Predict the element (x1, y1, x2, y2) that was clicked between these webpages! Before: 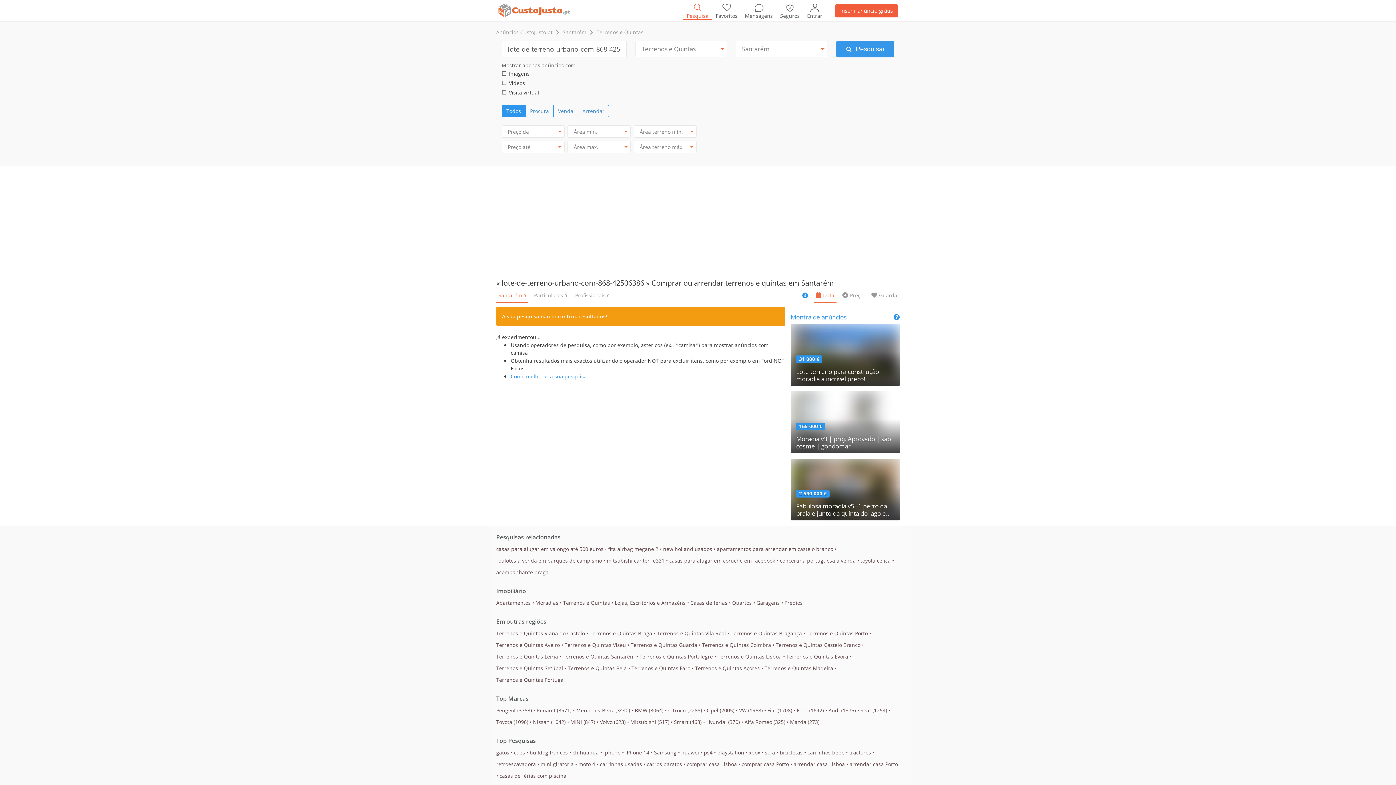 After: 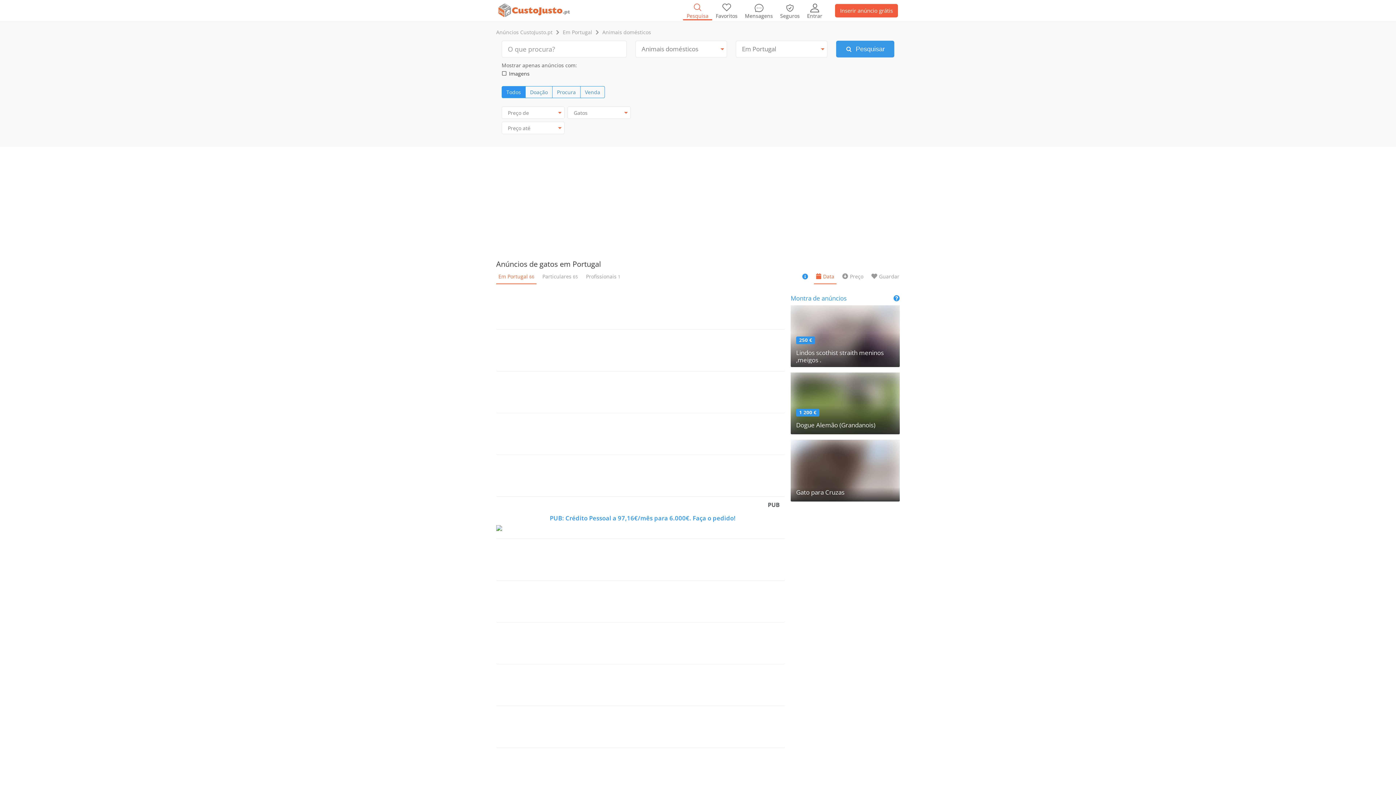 Action: bbox: (496, 749, 509, 756) label: gatos